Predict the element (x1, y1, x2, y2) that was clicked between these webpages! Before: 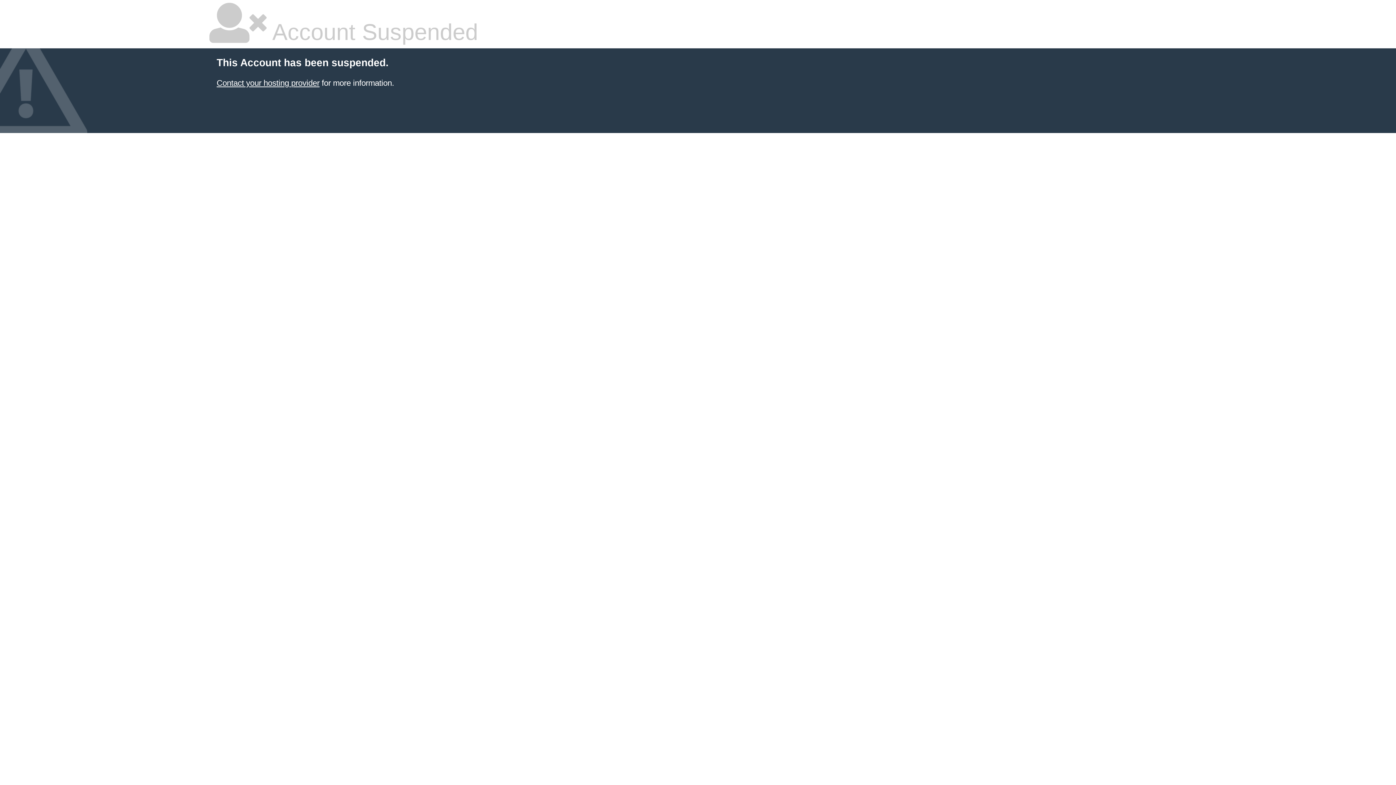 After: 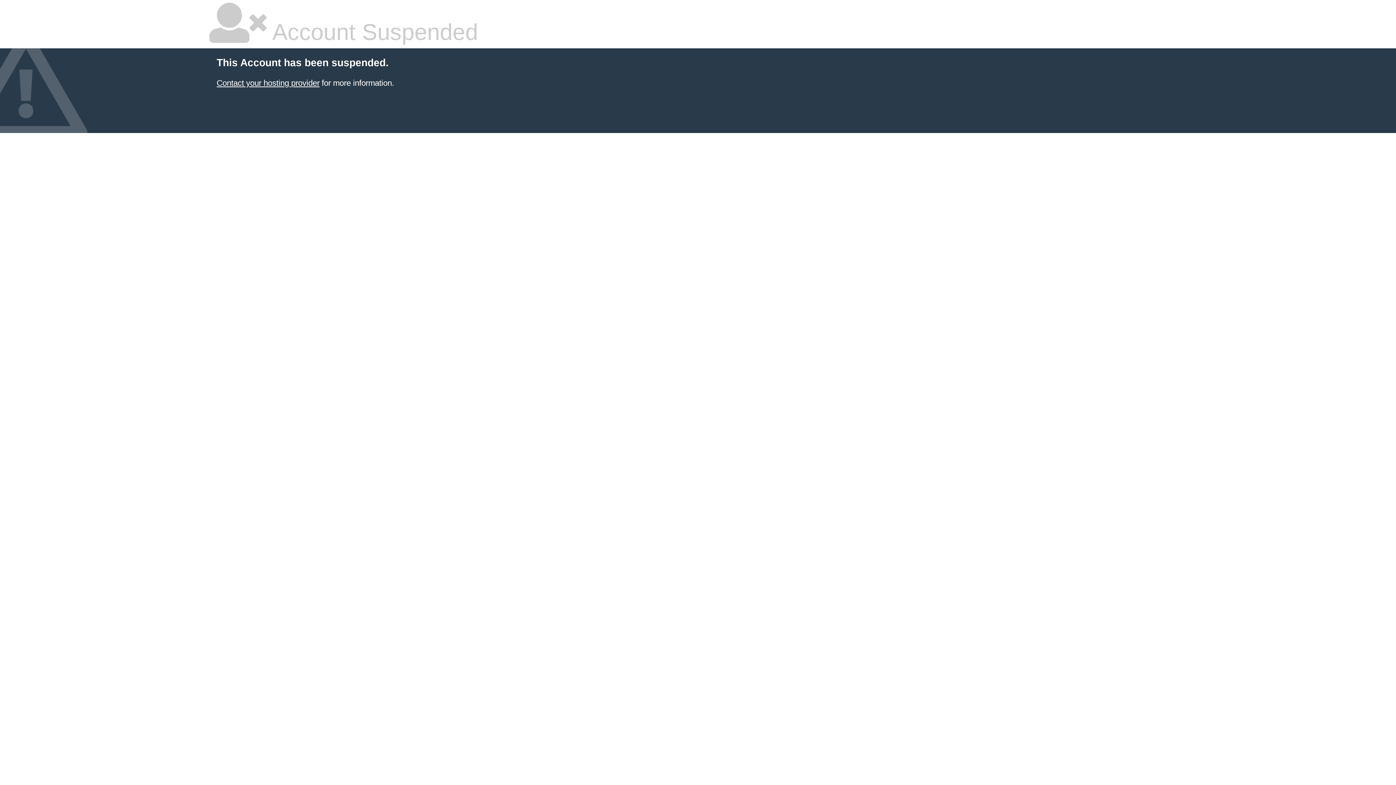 Action: bbox: (216, 78, 319, 87) label: Contact your hosting provider